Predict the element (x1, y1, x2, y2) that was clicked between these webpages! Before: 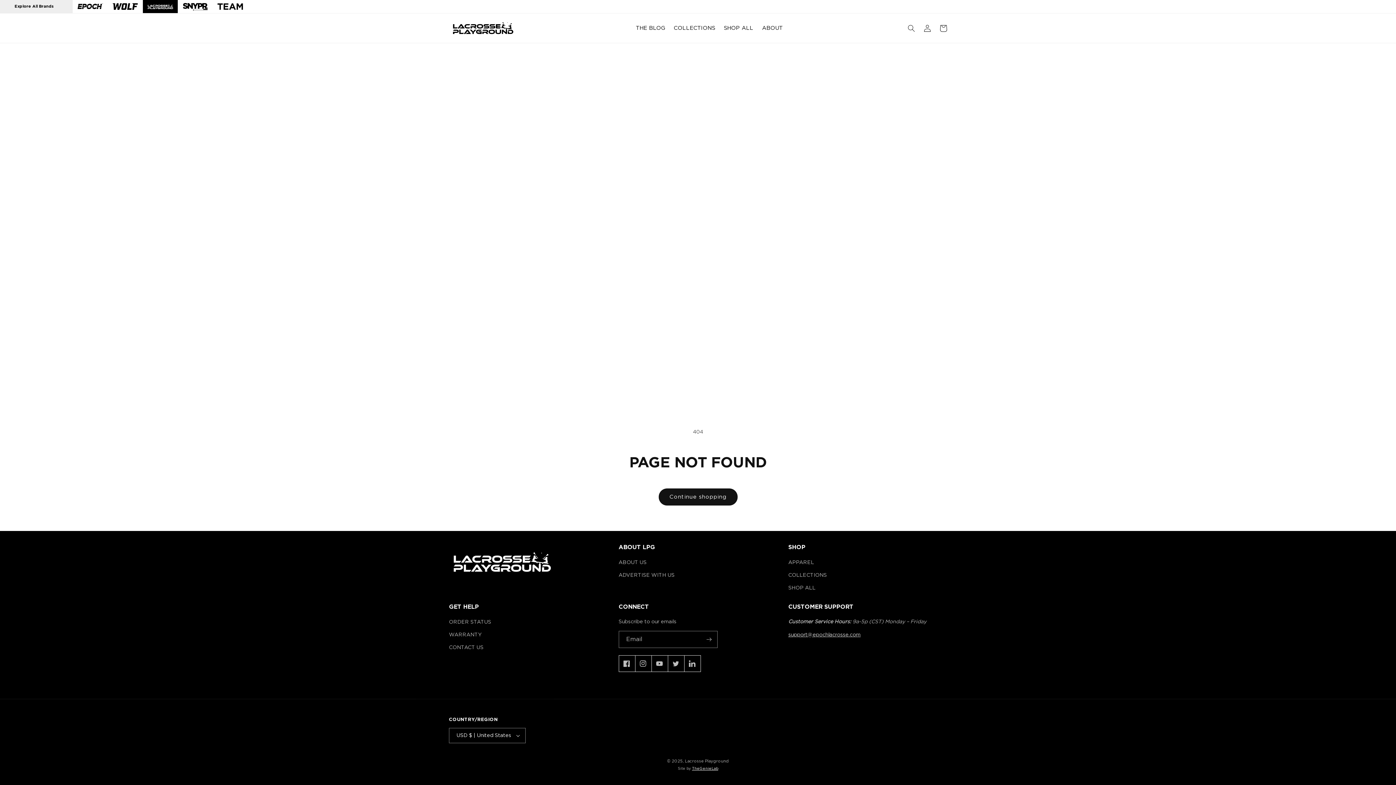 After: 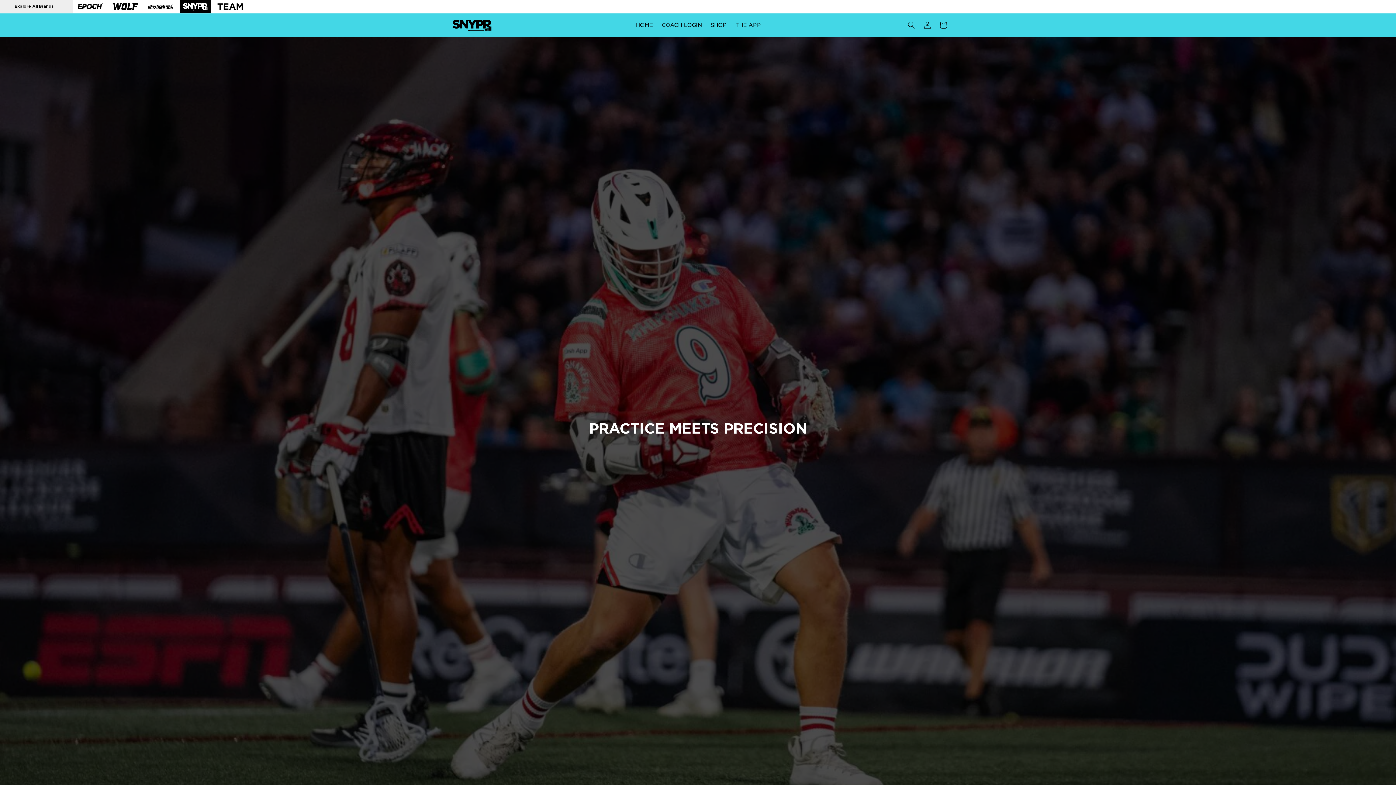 Action: bbox: (179, 0, 211, 13)